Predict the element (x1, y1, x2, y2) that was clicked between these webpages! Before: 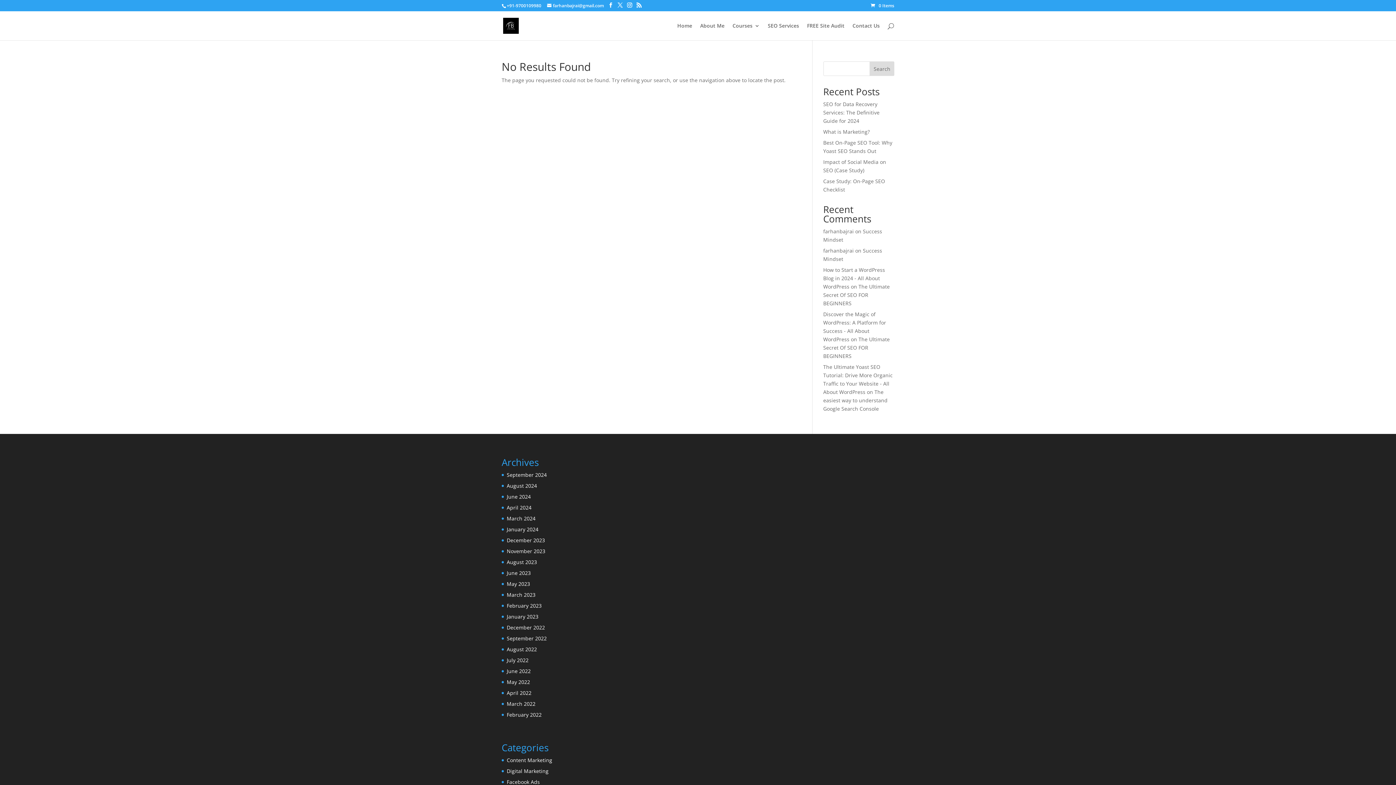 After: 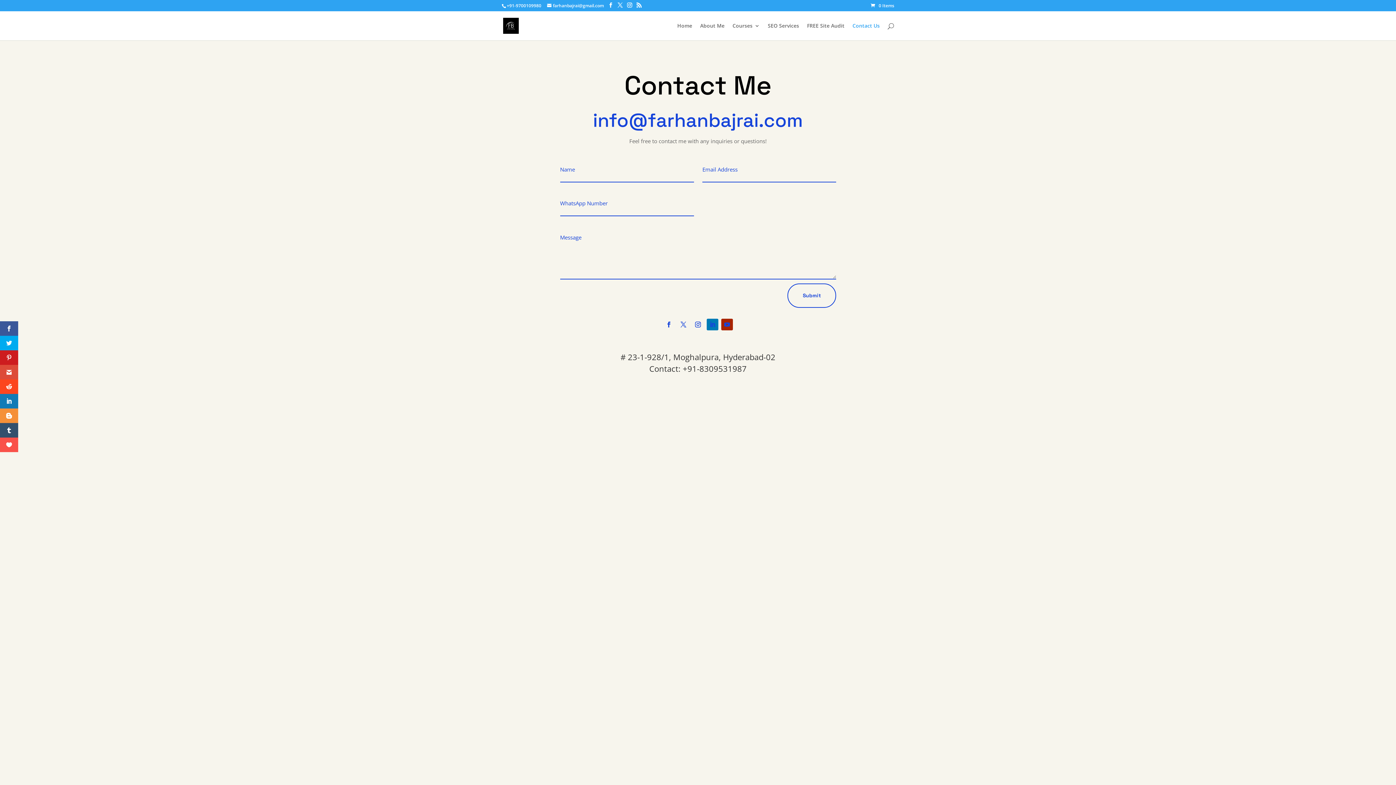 Action: label: Contact Us bbox: (852, 23, 880, 40)